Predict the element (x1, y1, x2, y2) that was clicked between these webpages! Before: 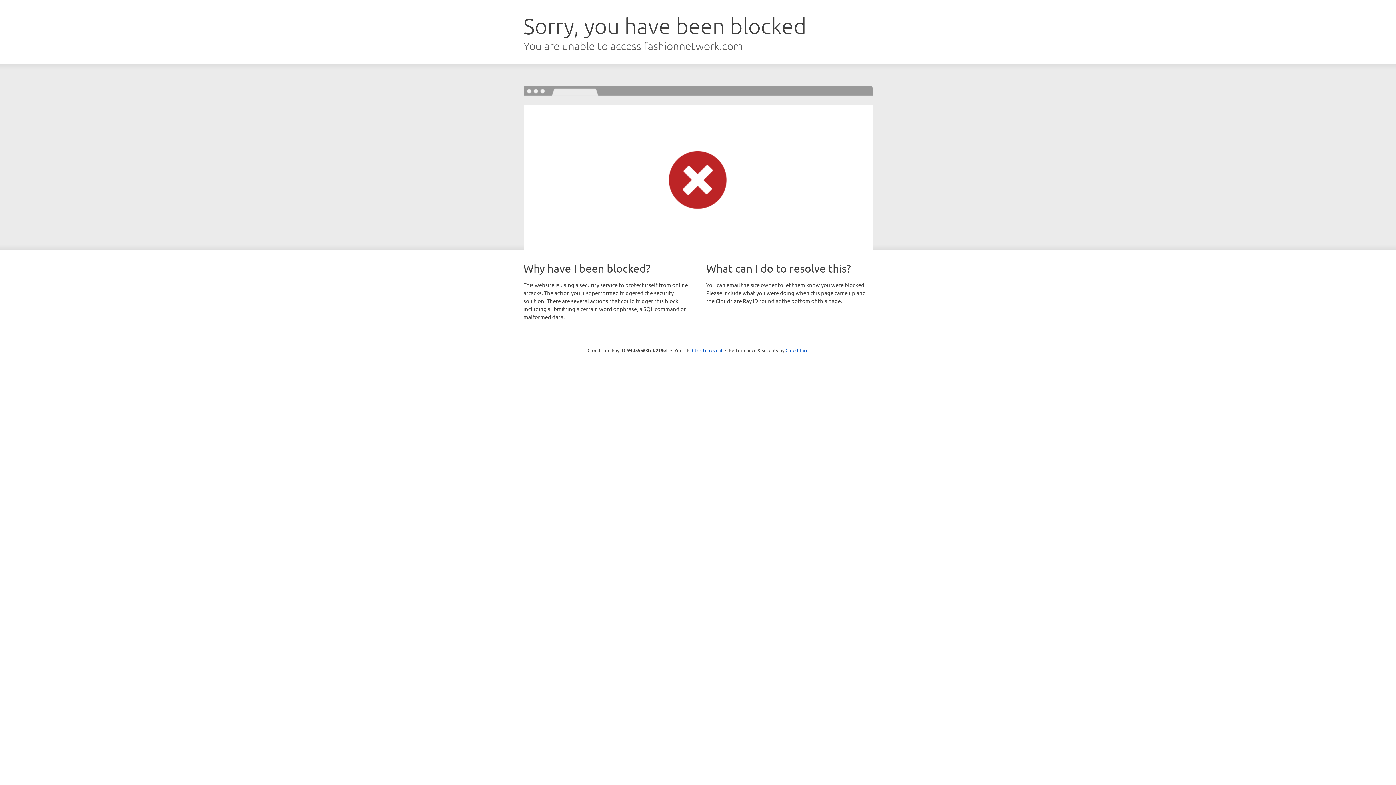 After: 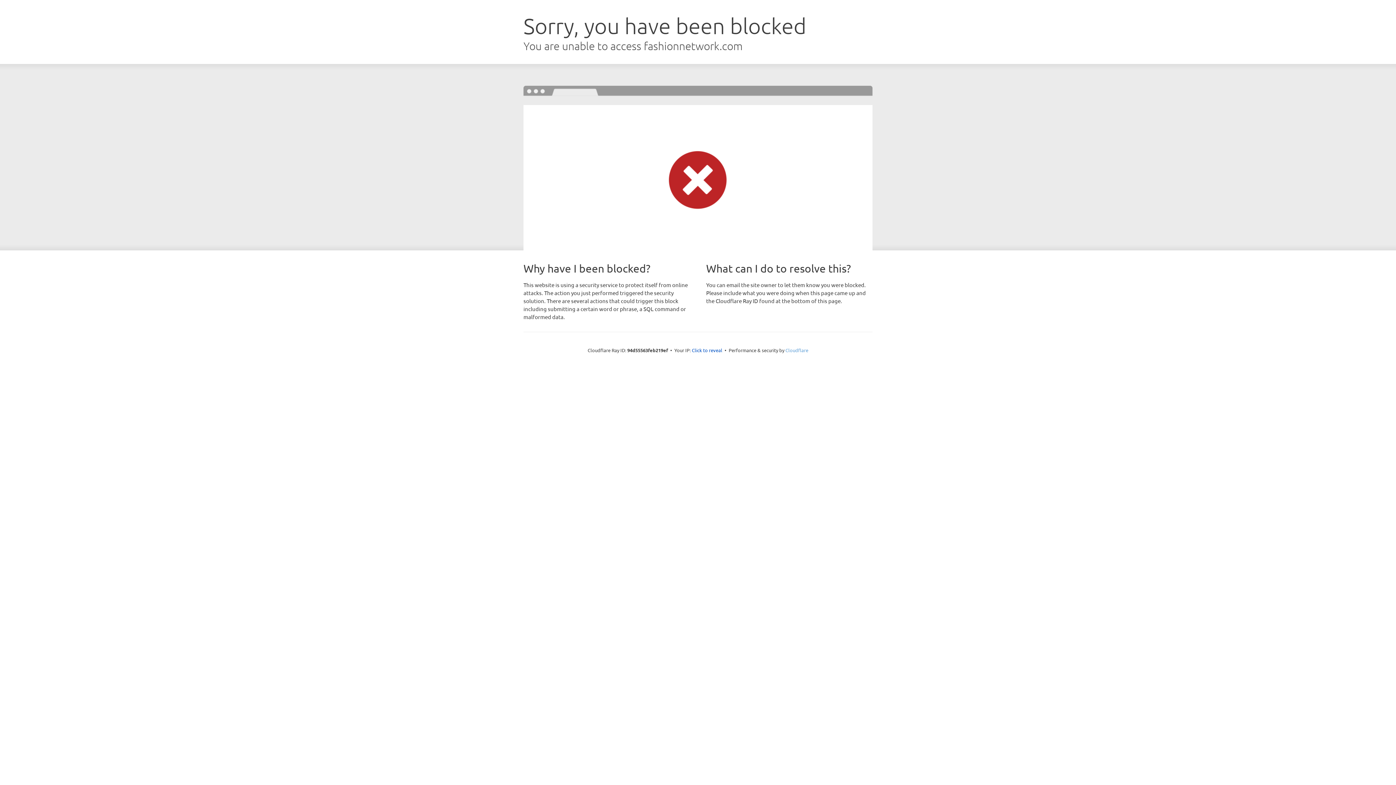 Action: bbox: (785, 347, 808, 353) label: Cloudflare